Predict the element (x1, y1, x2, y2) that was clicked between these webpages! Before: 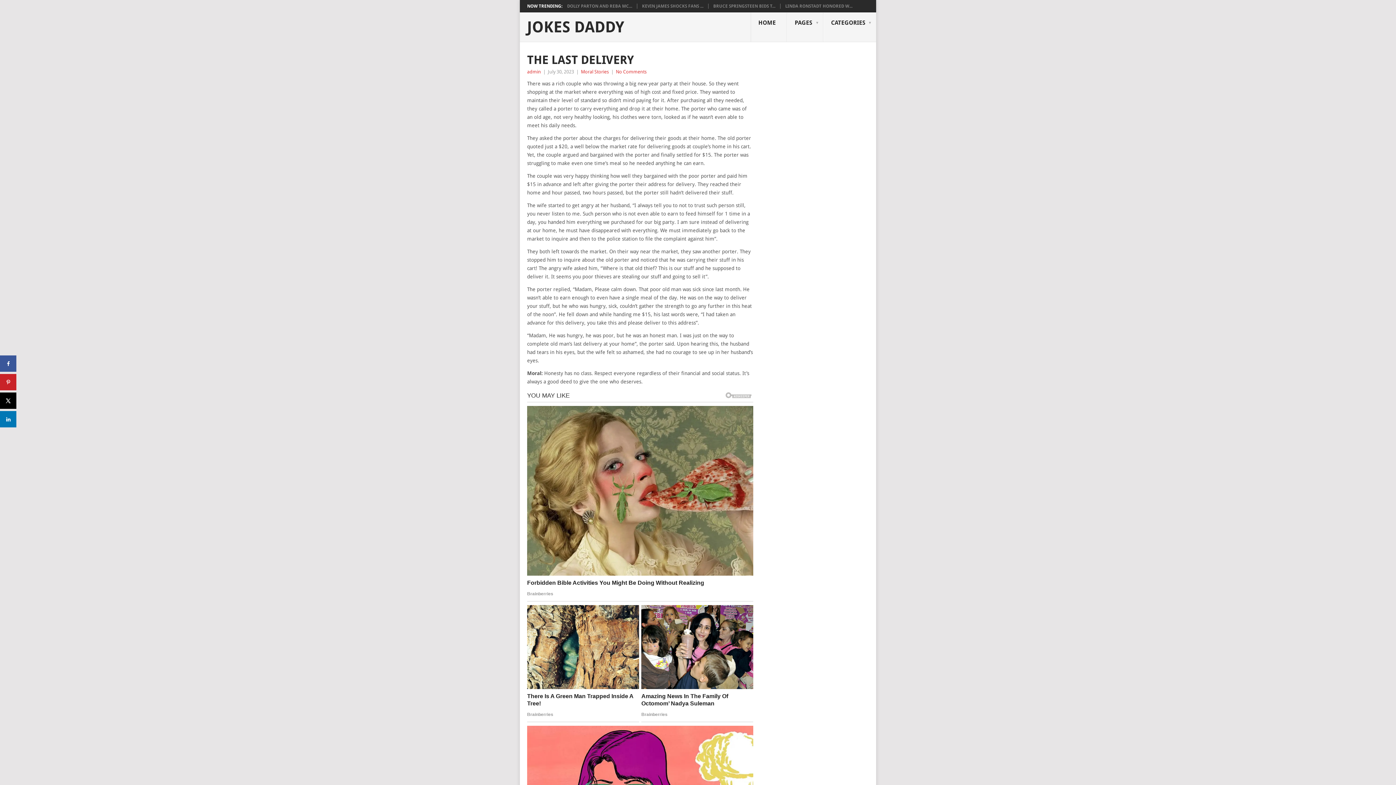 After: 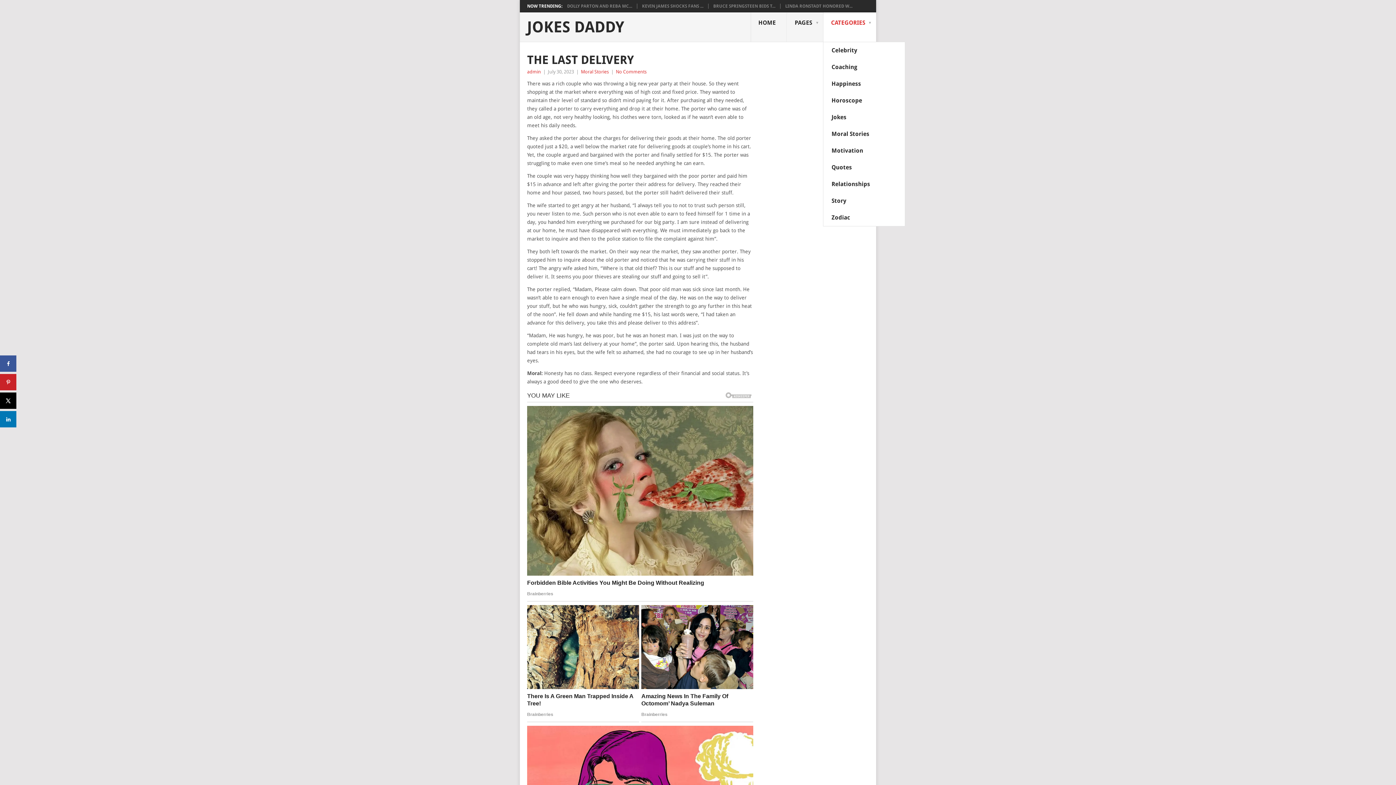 Action: bbox: (823, 12, 876, 42) label: CATEGORIES
